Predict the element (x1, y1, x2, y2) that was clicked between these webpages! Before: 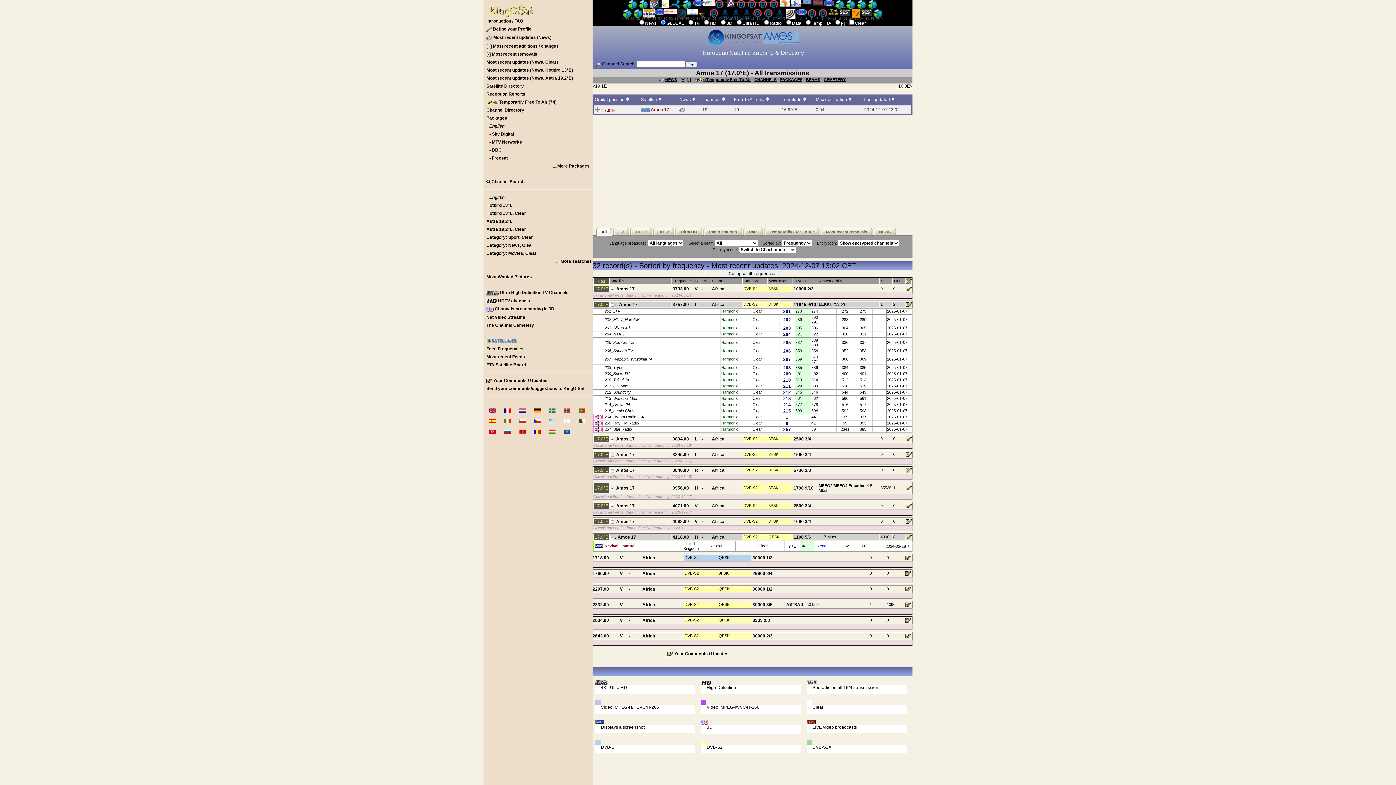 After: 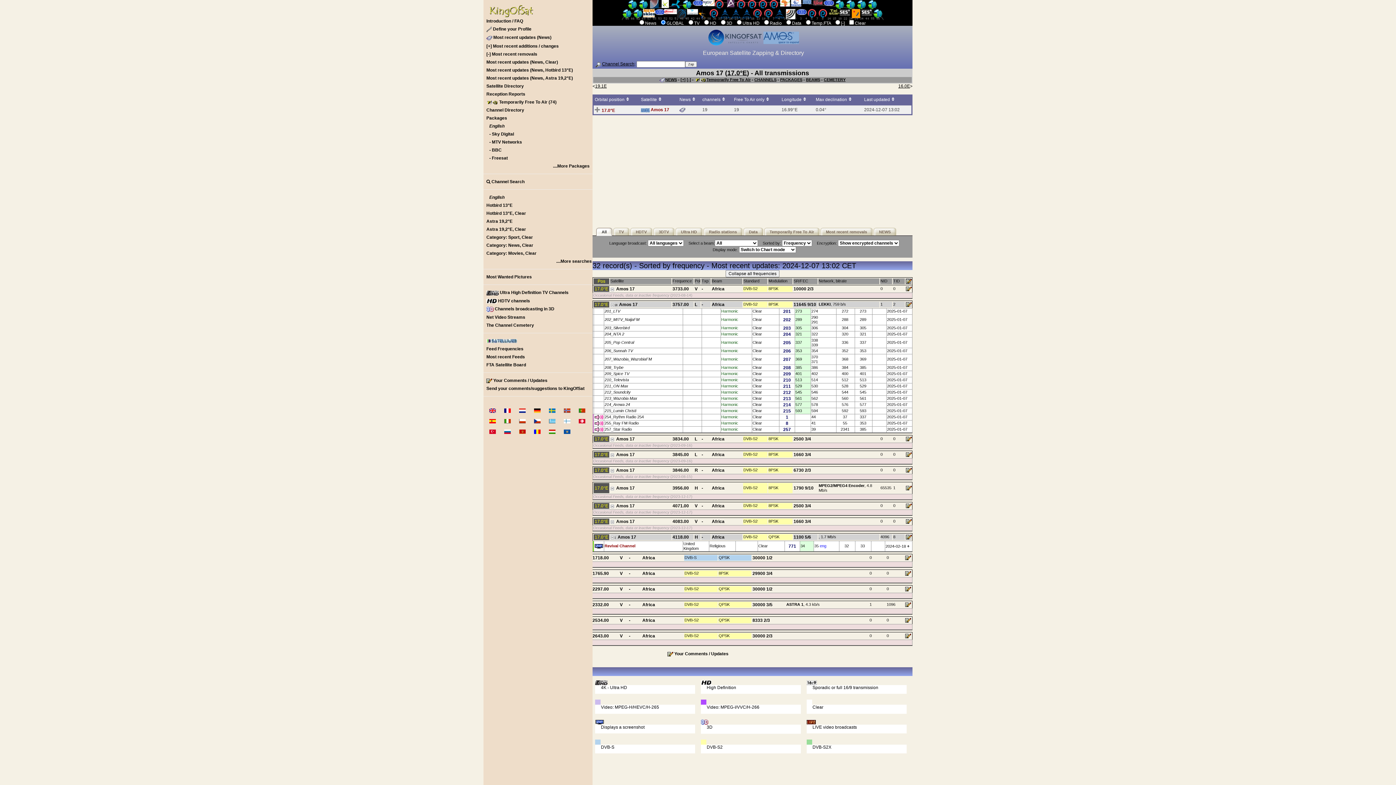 Action: bbox: (617, 535, 636, 540) label: Amos 17